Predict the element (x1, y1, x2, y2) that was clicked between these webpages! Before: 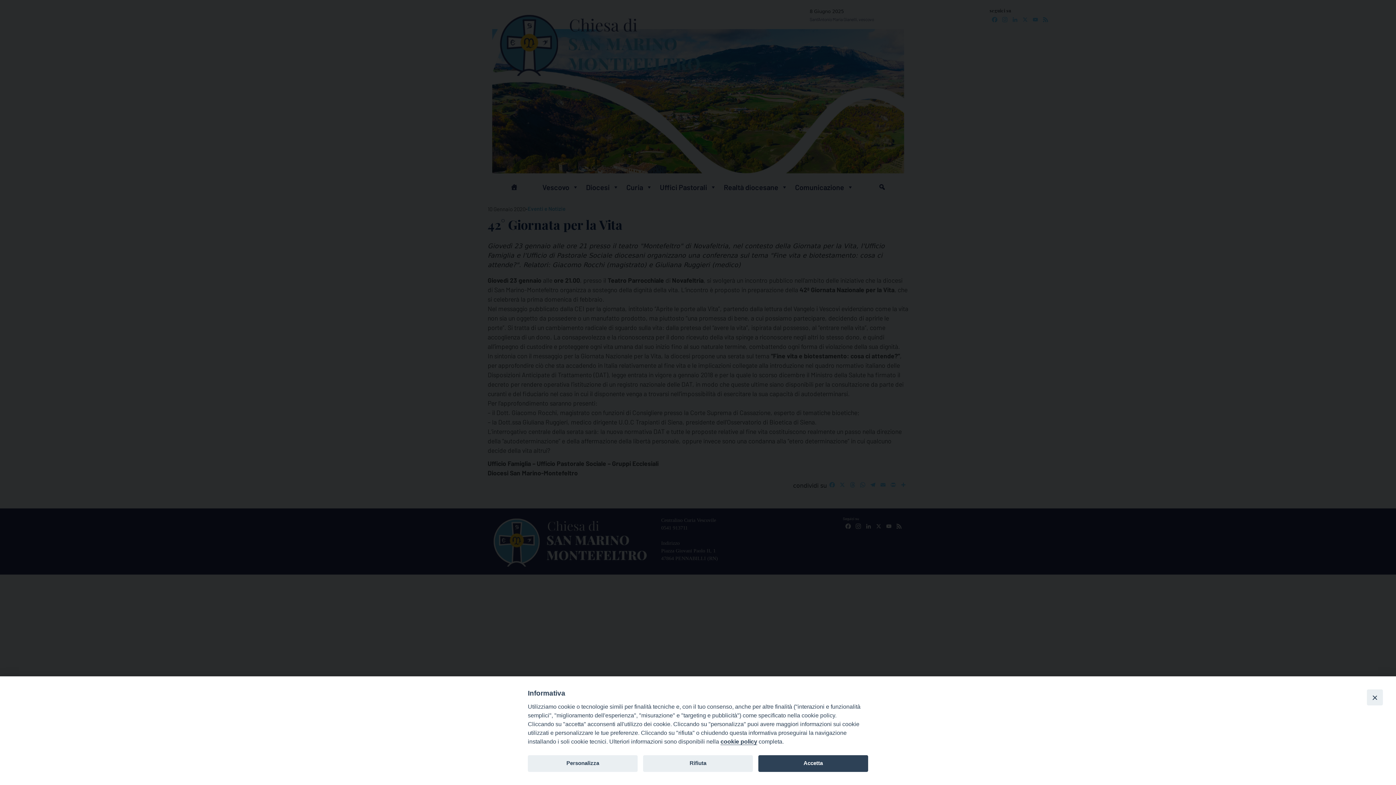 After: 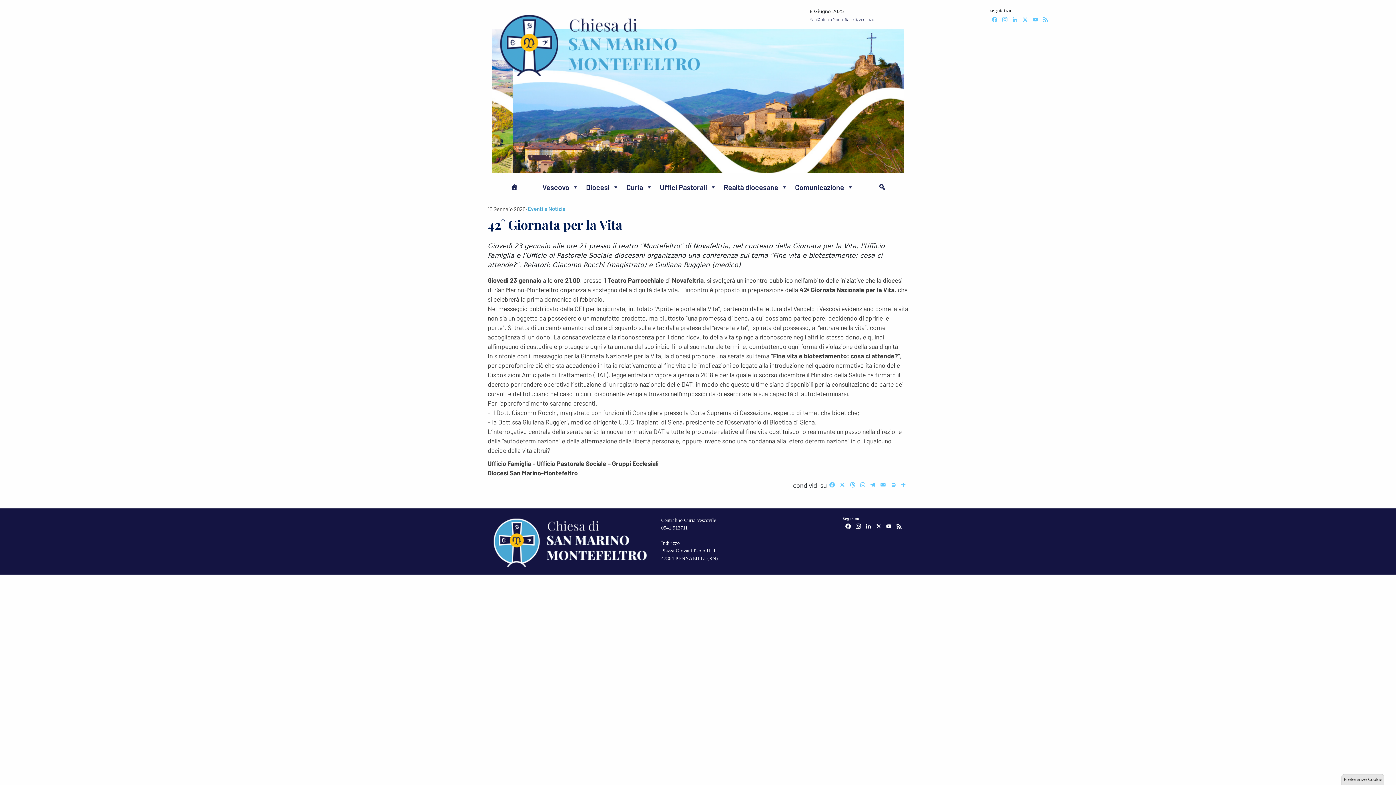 Action: bbox: (758, 755, 868, 772) label: Accetta